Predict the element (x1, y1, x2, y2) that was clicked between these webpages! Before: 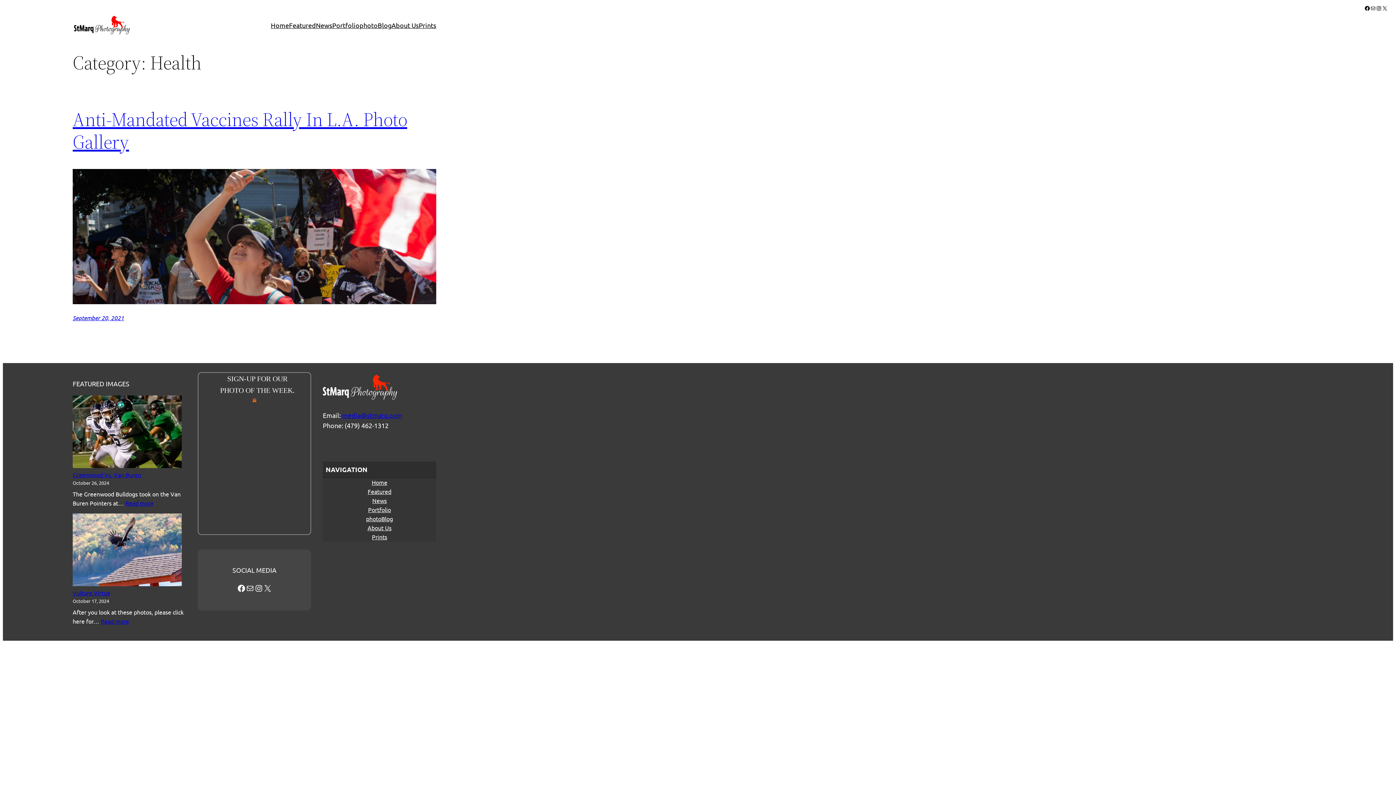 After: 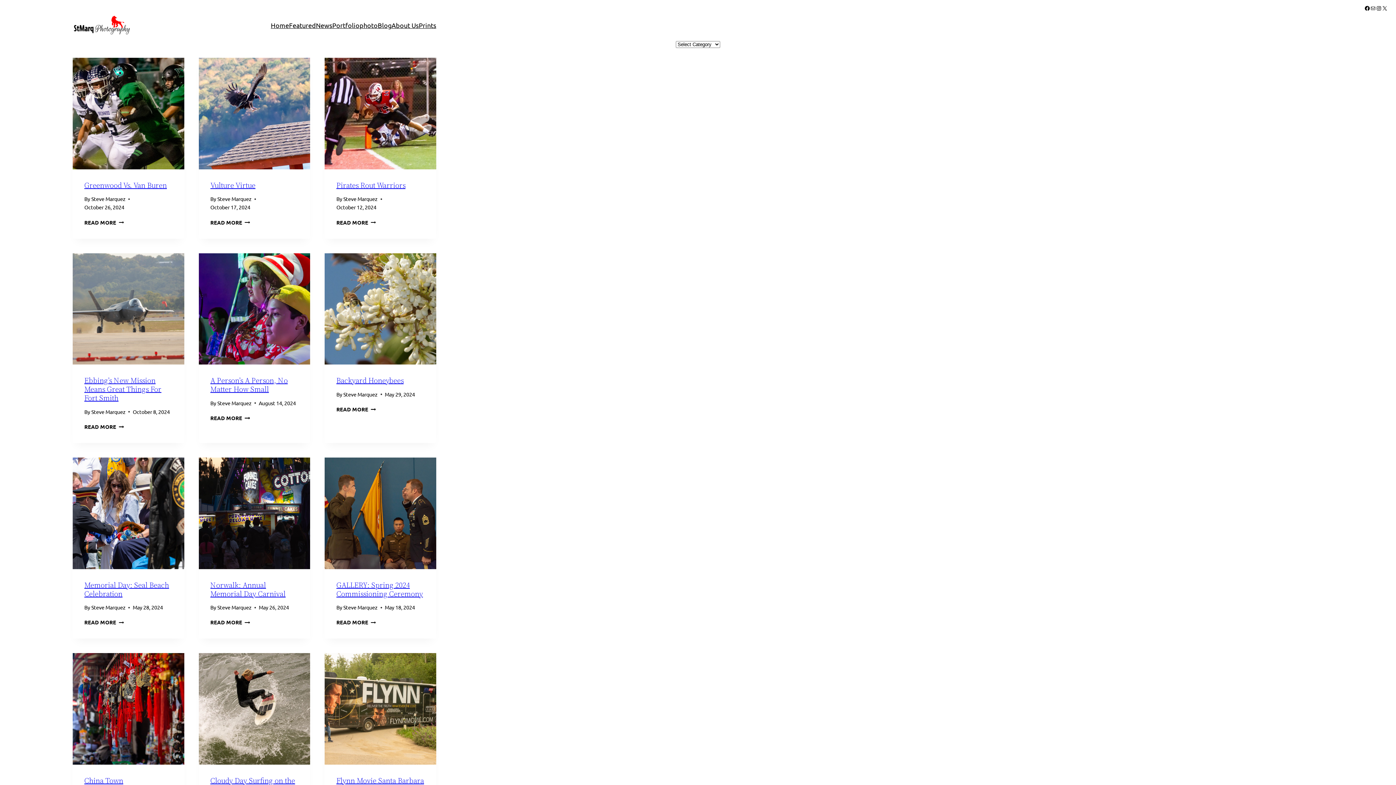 Action: label: Portfolio bbox: (368, 505, 391, 514)